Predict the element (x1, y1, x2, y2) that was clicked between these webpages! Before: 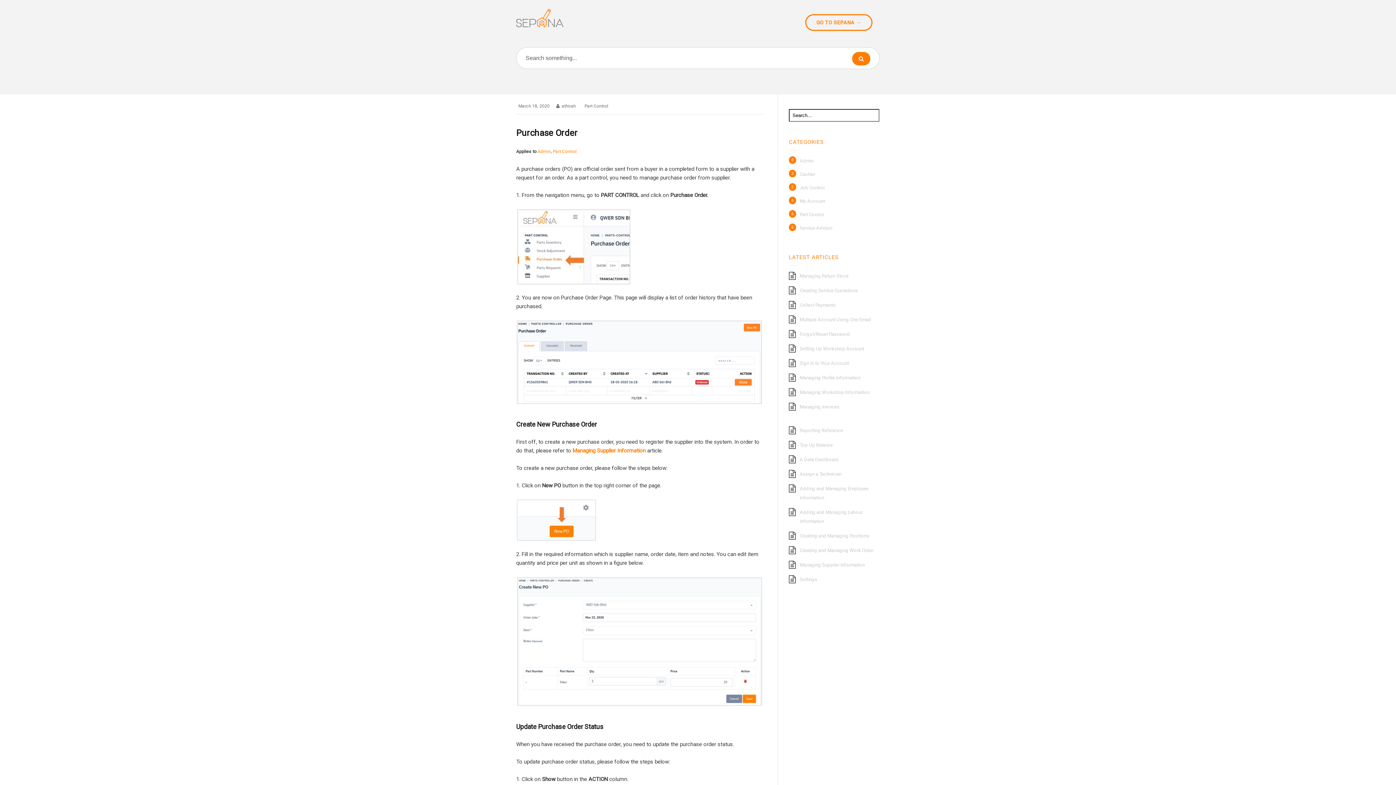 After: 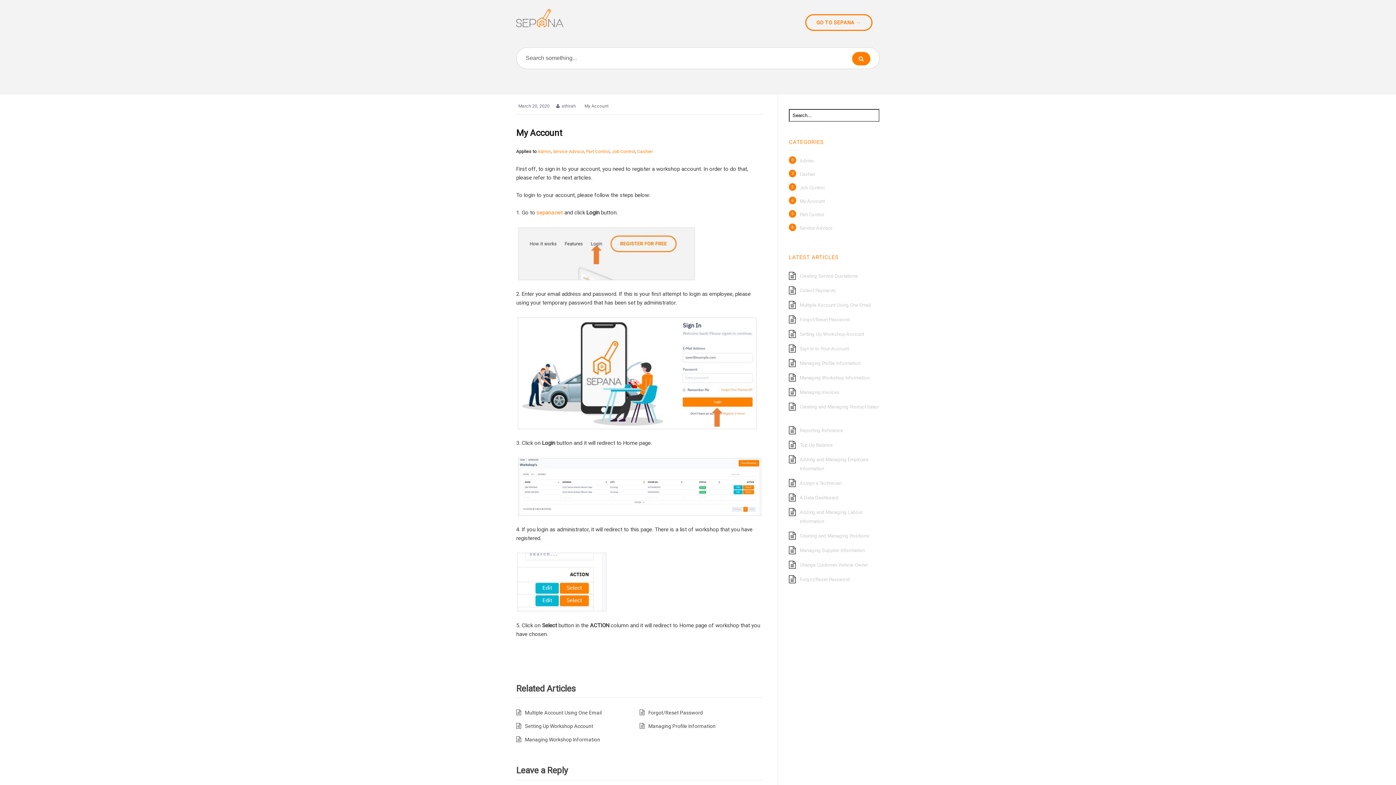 Action: label: Sign In to Your Account bbox: (800, 360, 849, 366)